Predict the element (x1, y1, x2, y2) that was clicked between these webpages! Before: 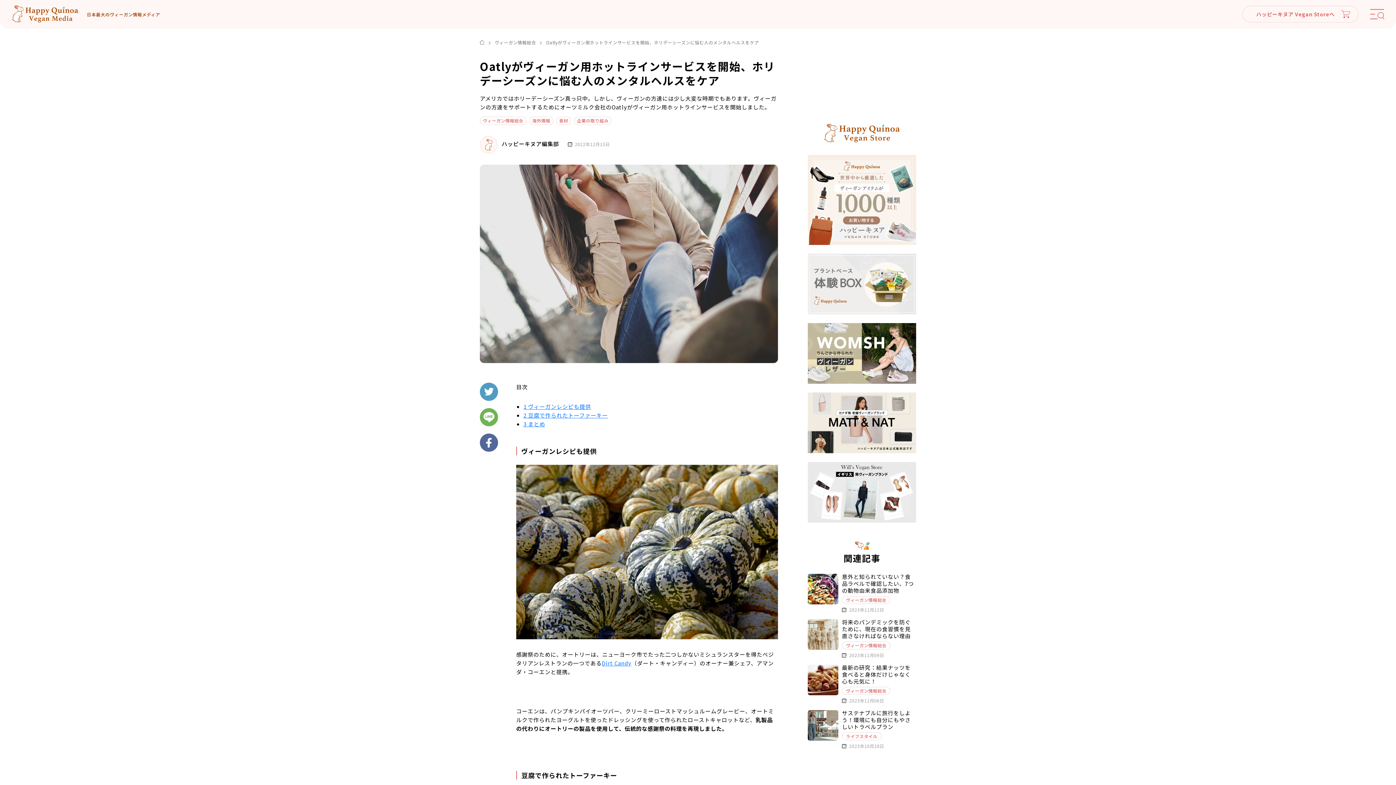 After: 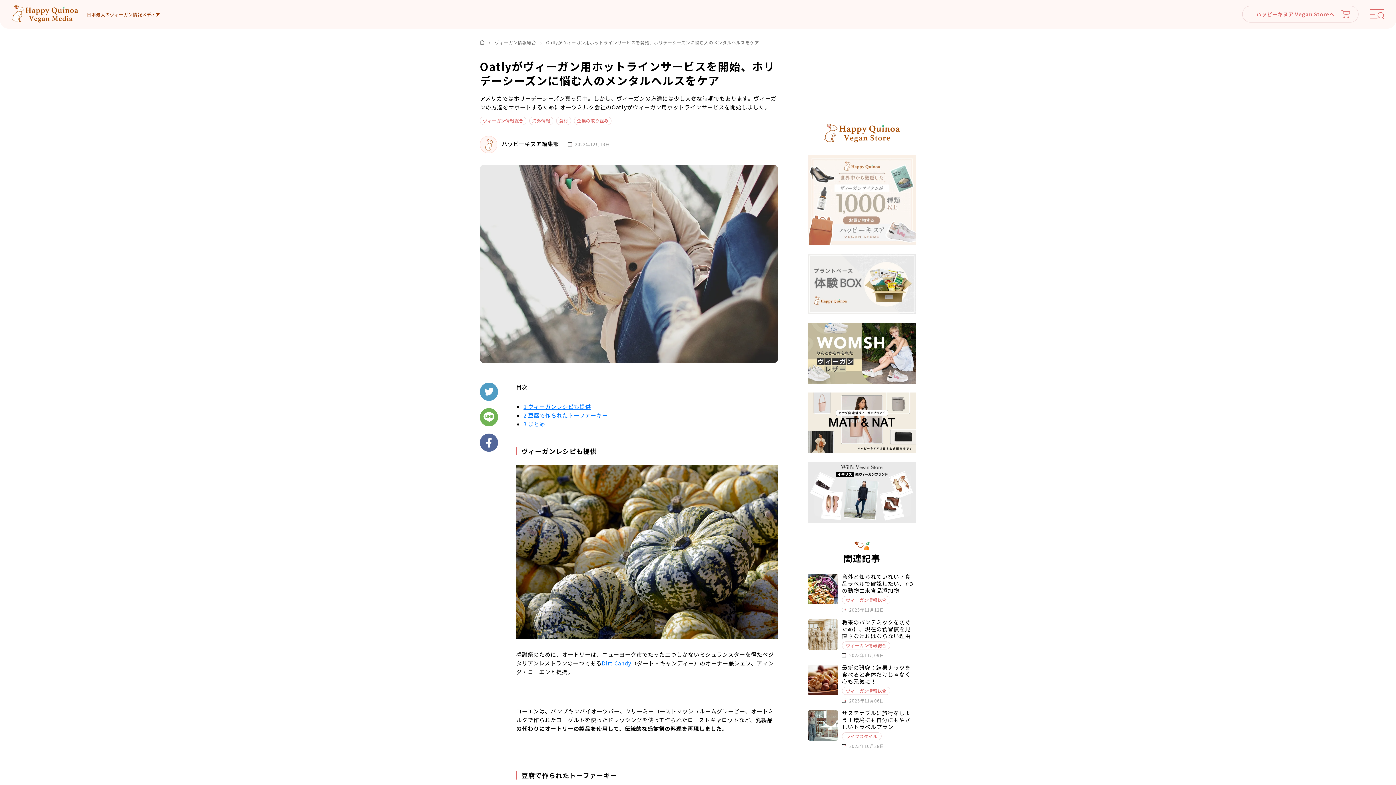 Action: bbox: (808, 154, 916, 245)